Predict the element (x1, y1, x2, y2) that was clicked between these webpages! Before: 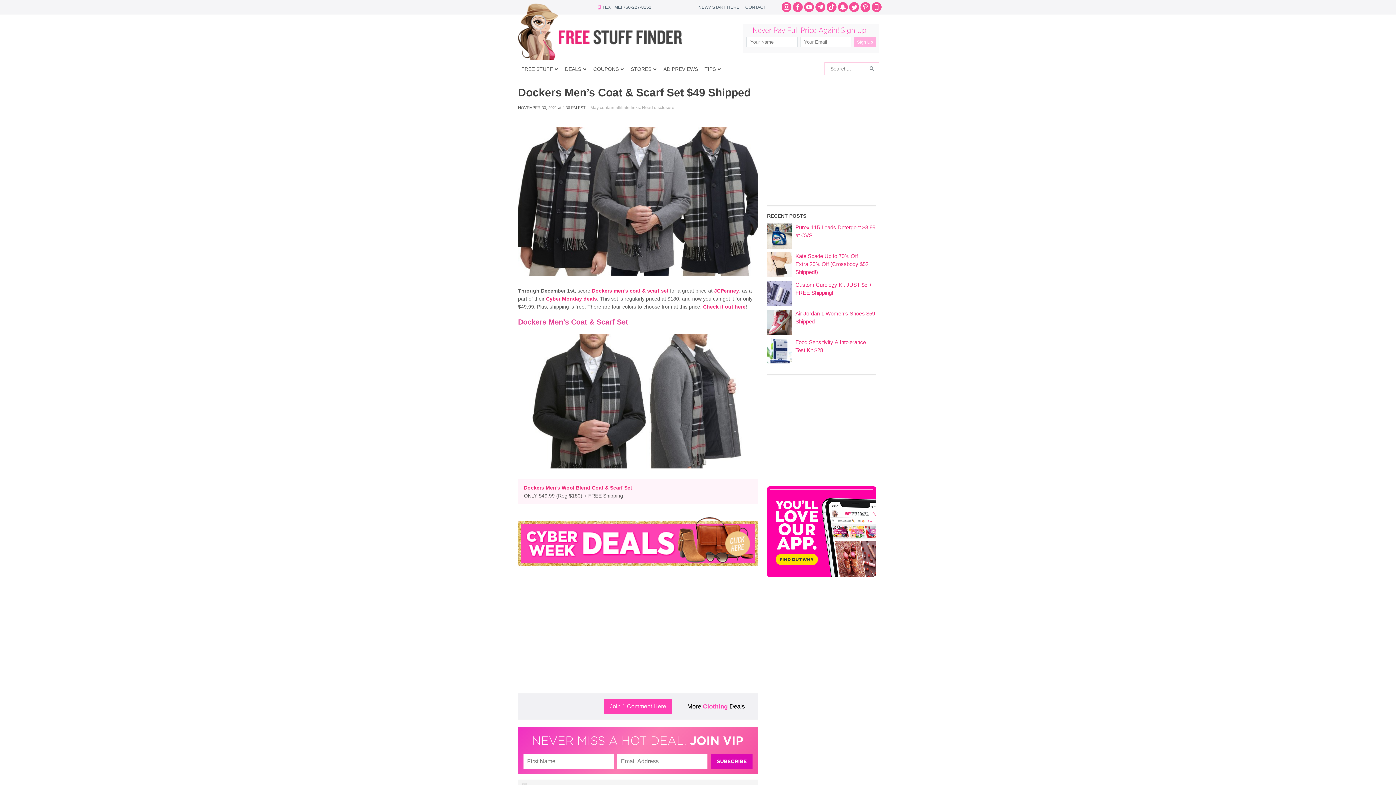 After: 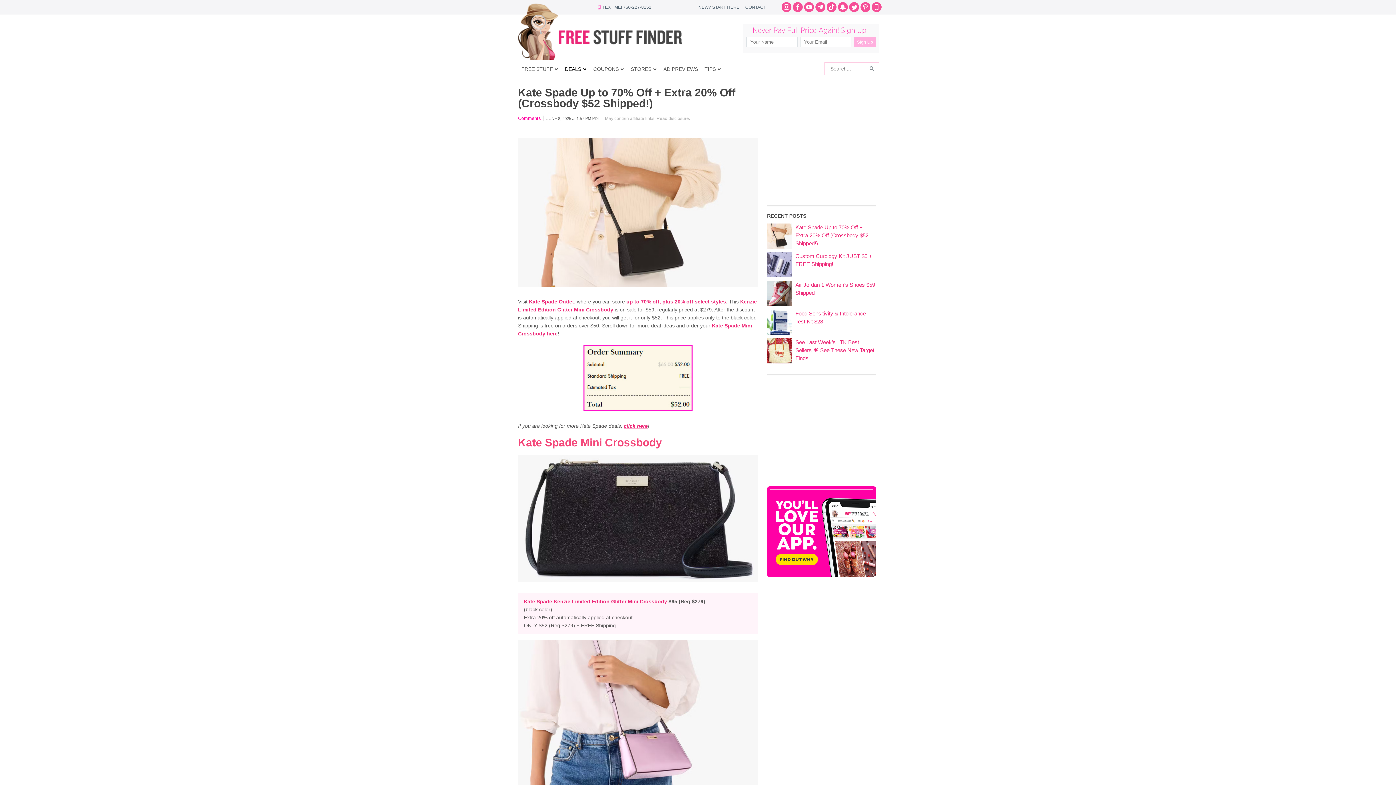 Action: label: Kate Spade Up to 70% Off + Extra 20% Off (Crossbody $52 Shipped!) bbox: (795, 253, 868, 275)